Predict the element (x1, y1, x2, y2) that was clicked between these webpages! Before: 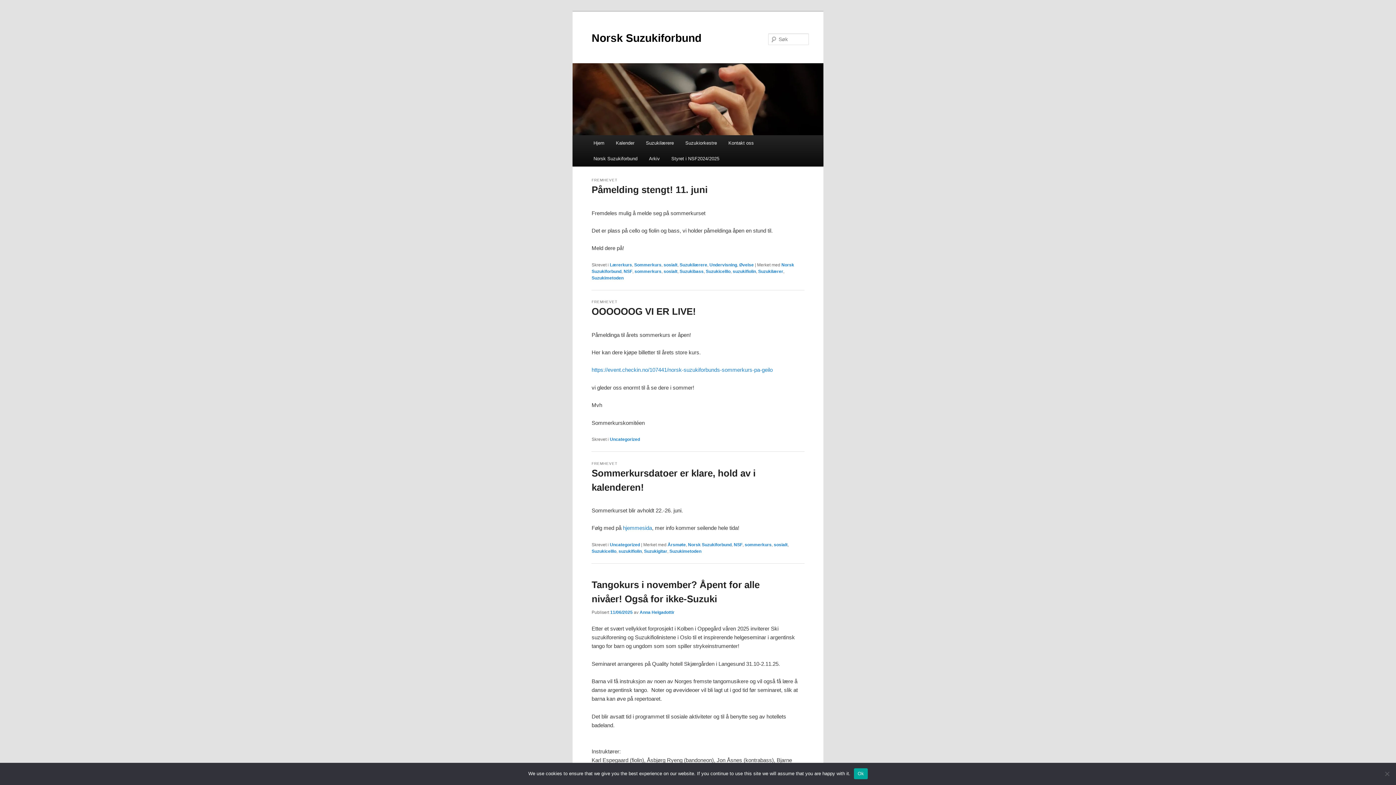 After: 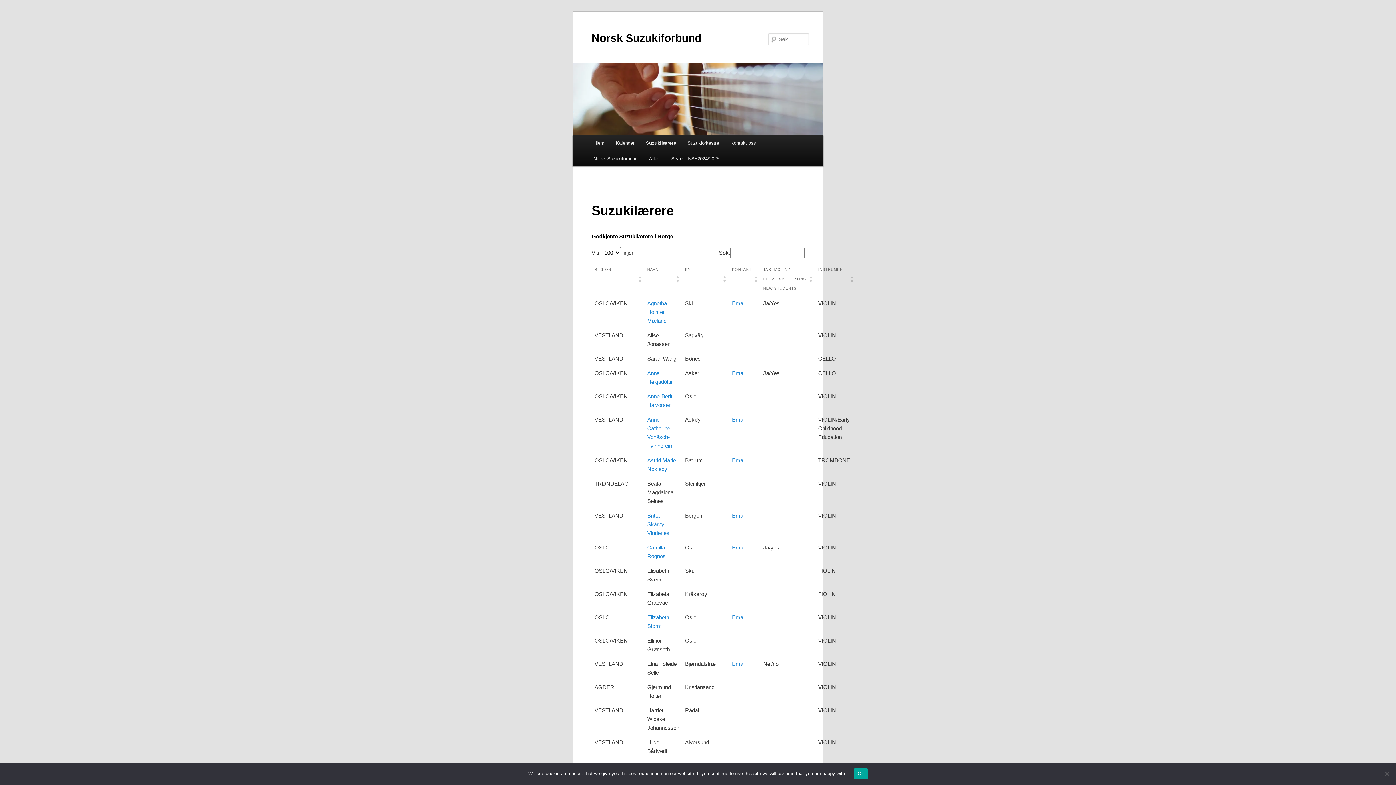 Action: bbox: (640, 135, 679, 150) label: Suzukilærere